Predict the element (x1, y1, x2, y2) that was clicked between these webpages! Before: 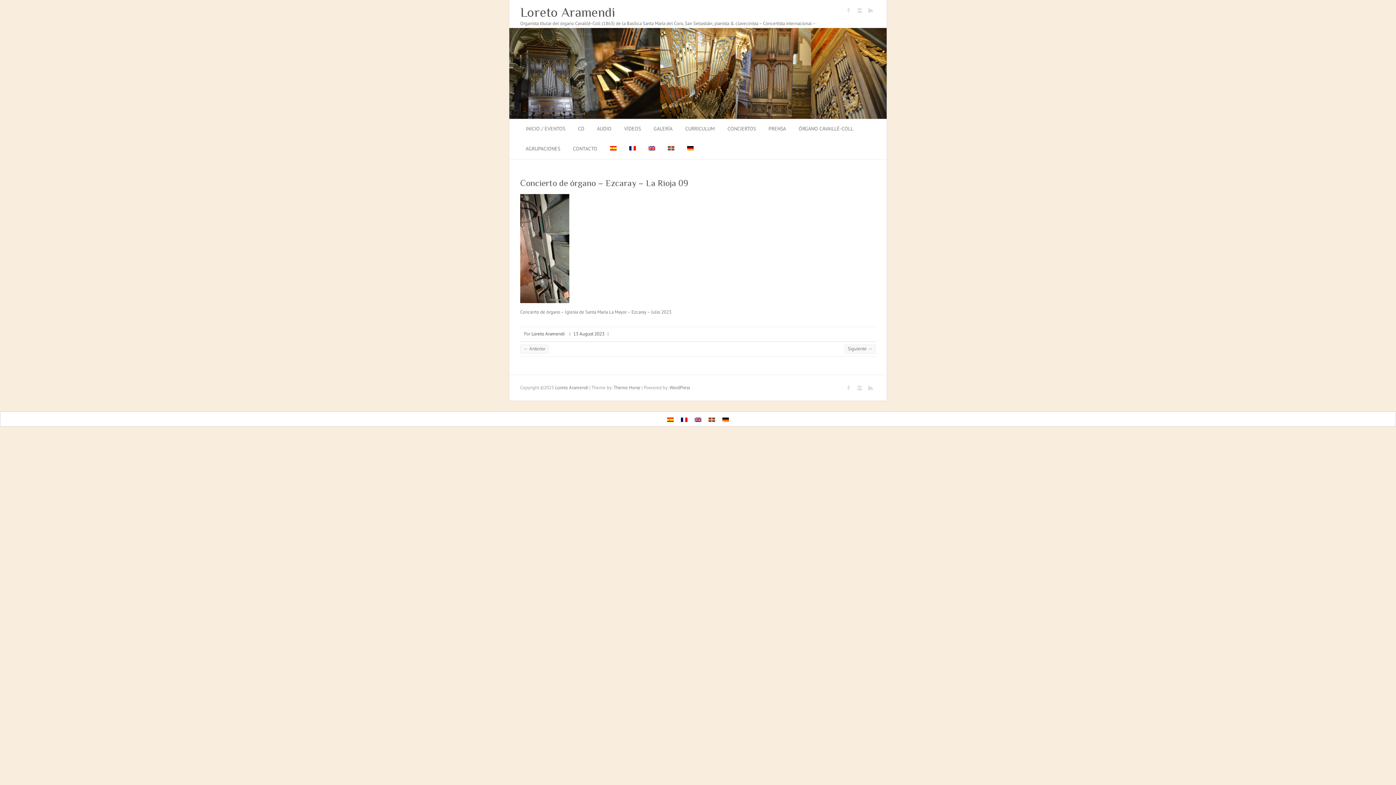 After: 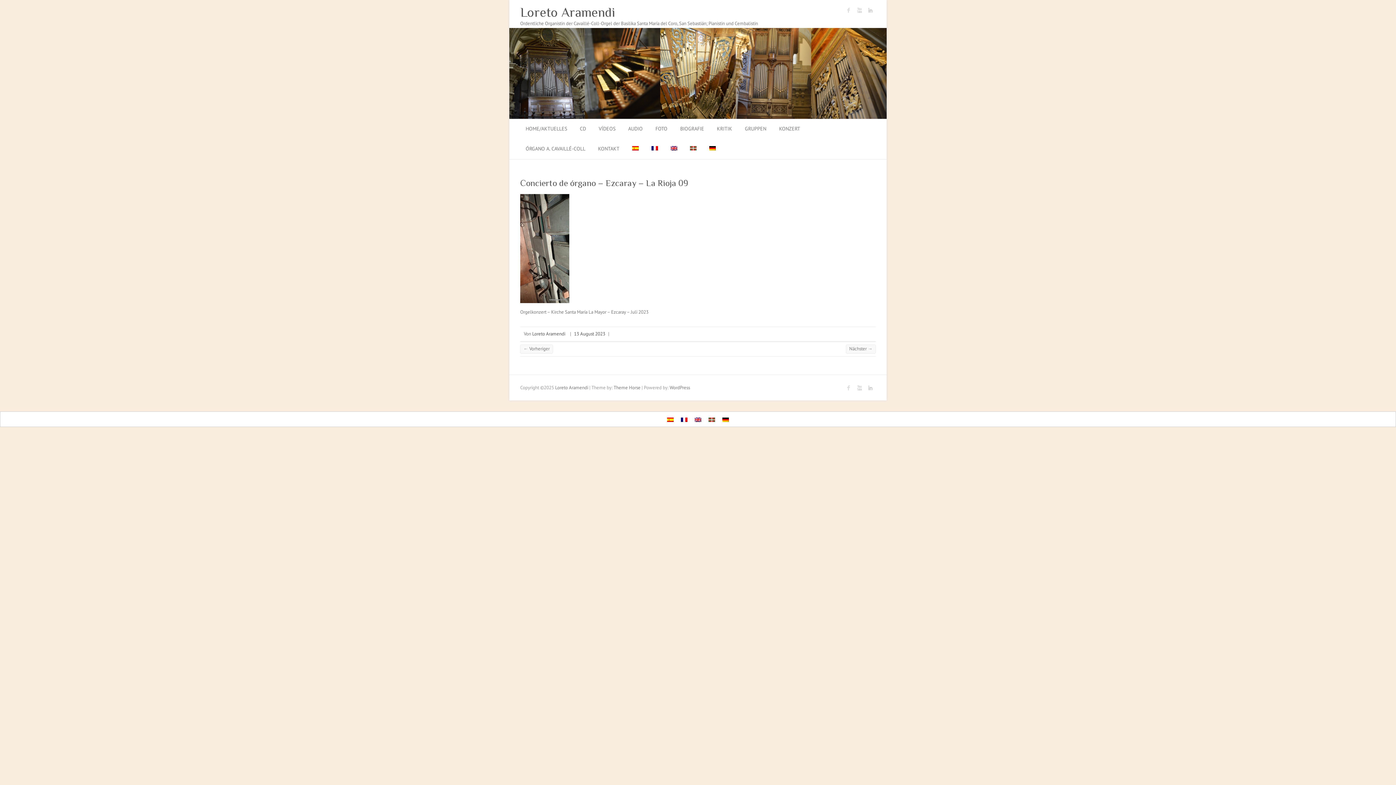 Action: bbox: (687, 139, 693, 159)